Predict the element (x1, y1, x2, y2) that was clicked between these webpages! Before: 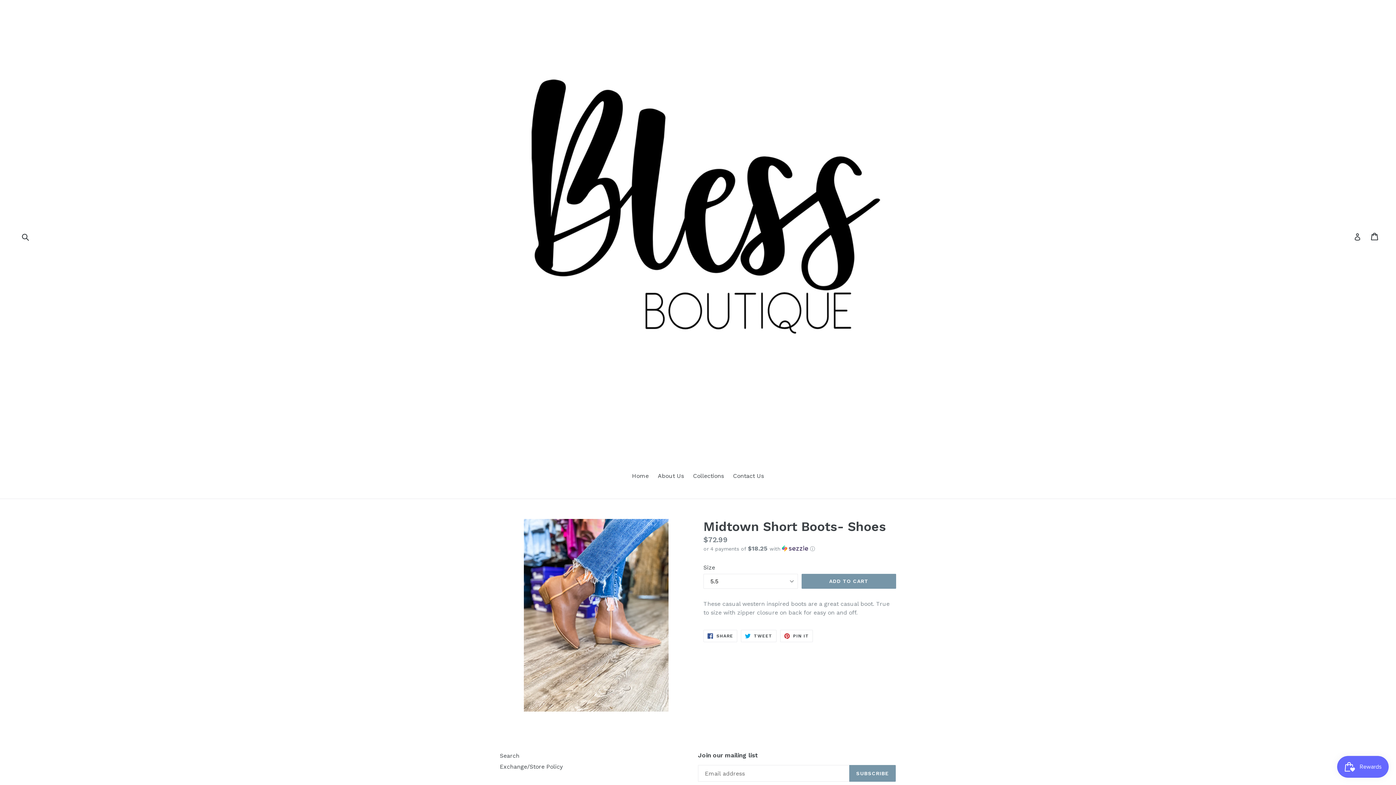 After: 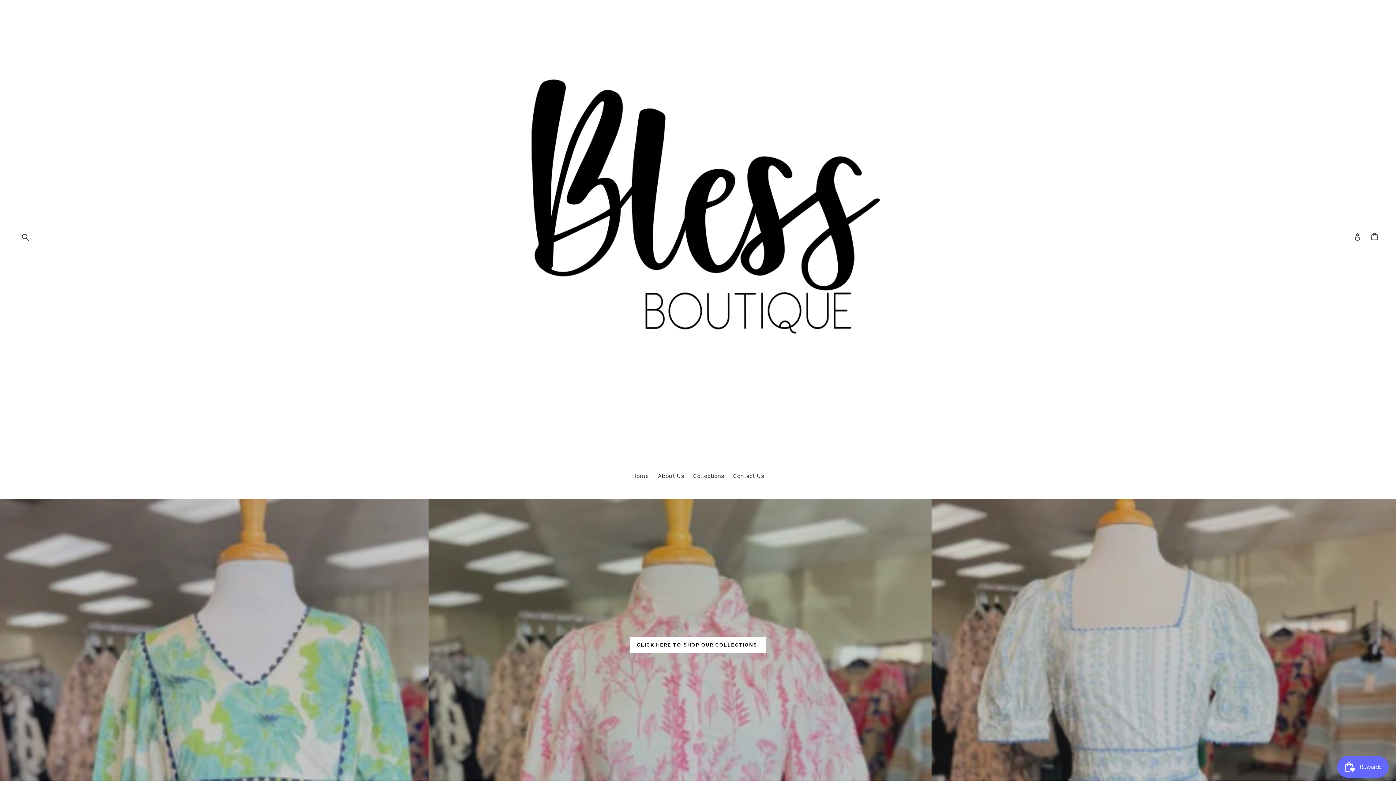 Action: bbox: (628, 472, 652, 481) label: Home